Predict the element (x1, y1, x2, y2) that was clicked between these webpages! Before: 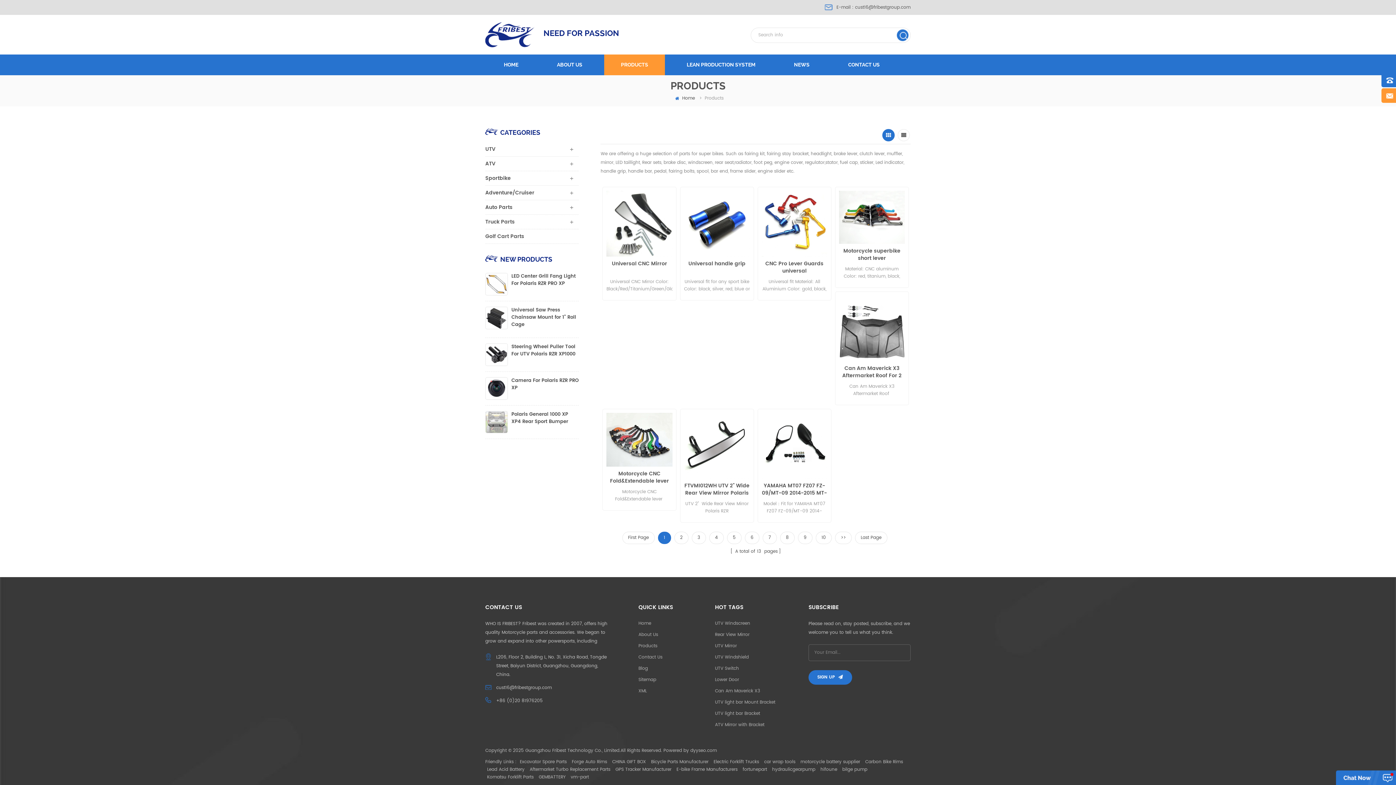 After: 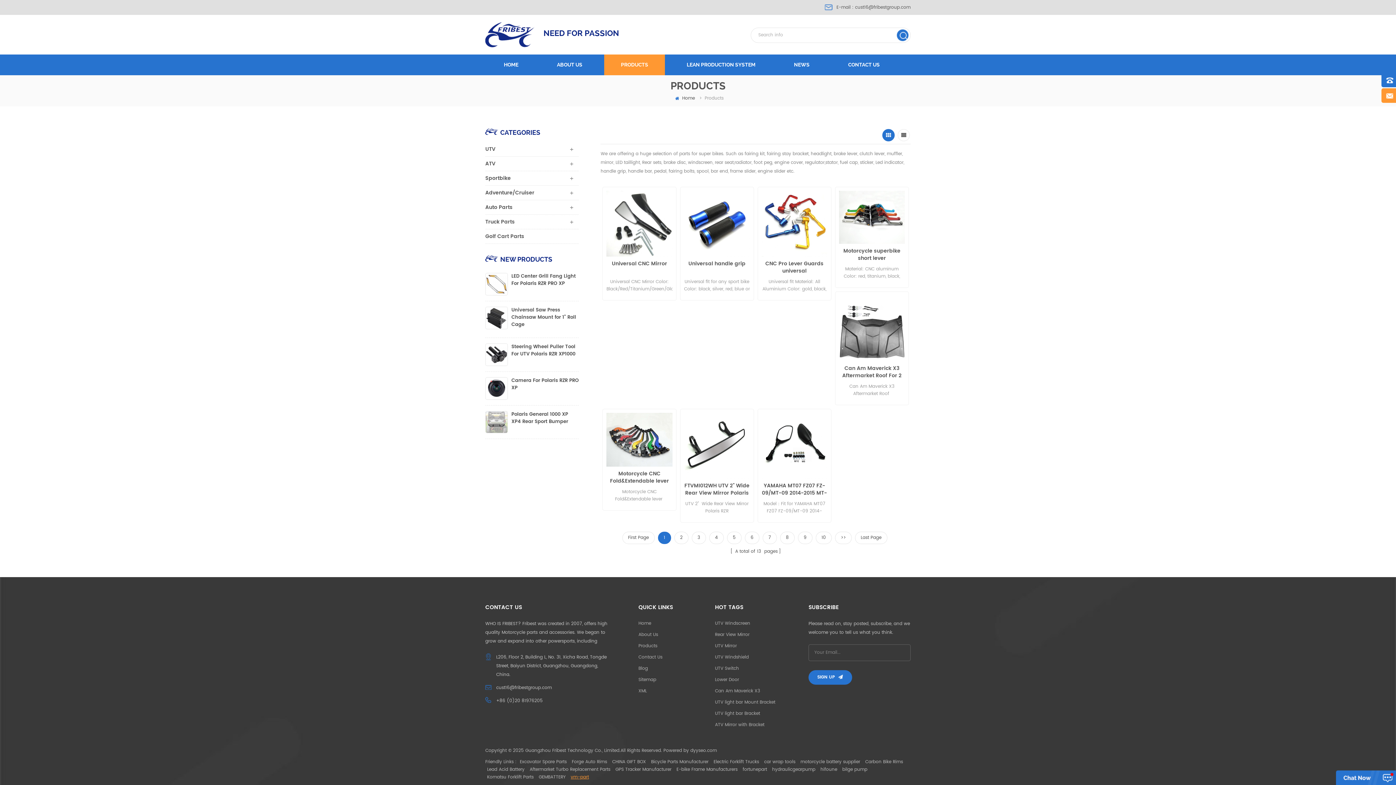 Action: bbox: (570, 773, 589, 781) label: vm-part